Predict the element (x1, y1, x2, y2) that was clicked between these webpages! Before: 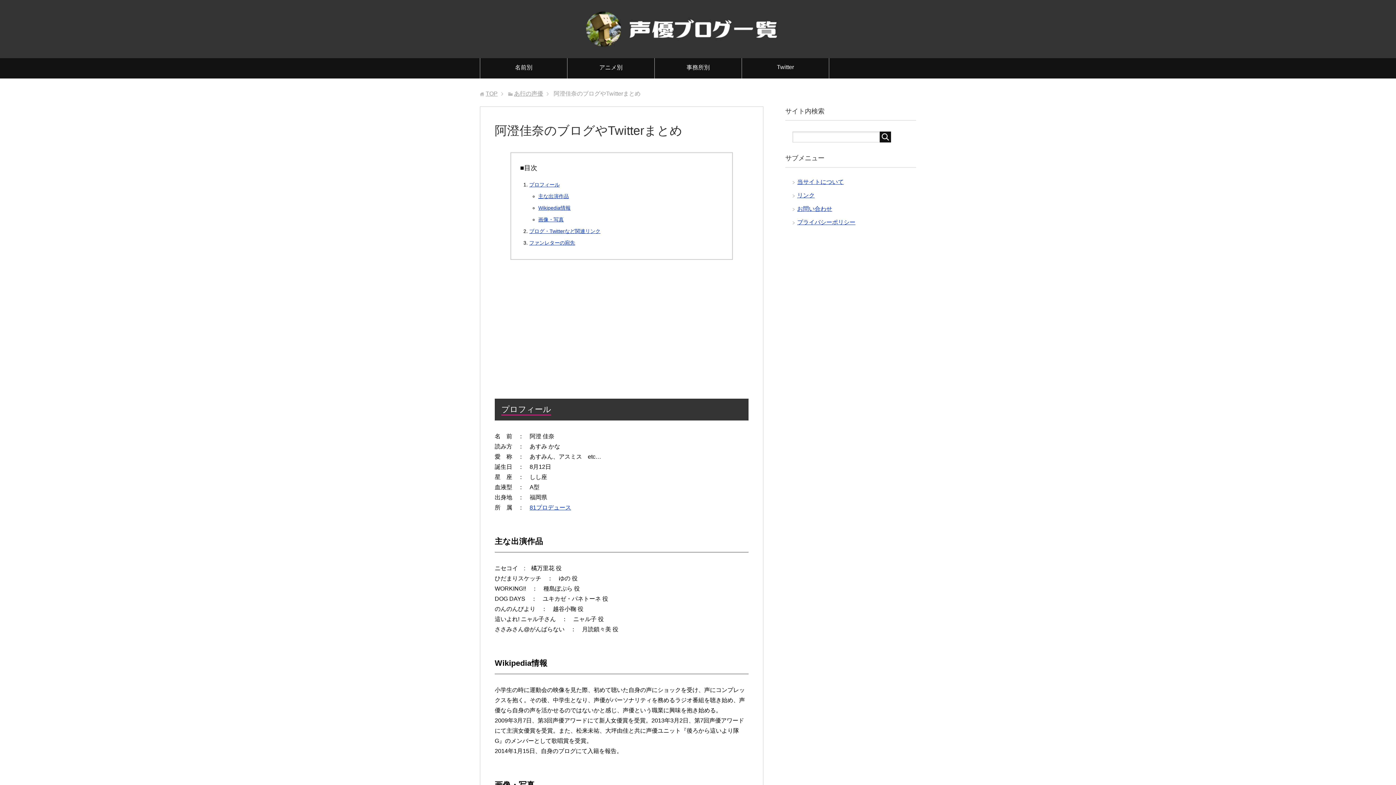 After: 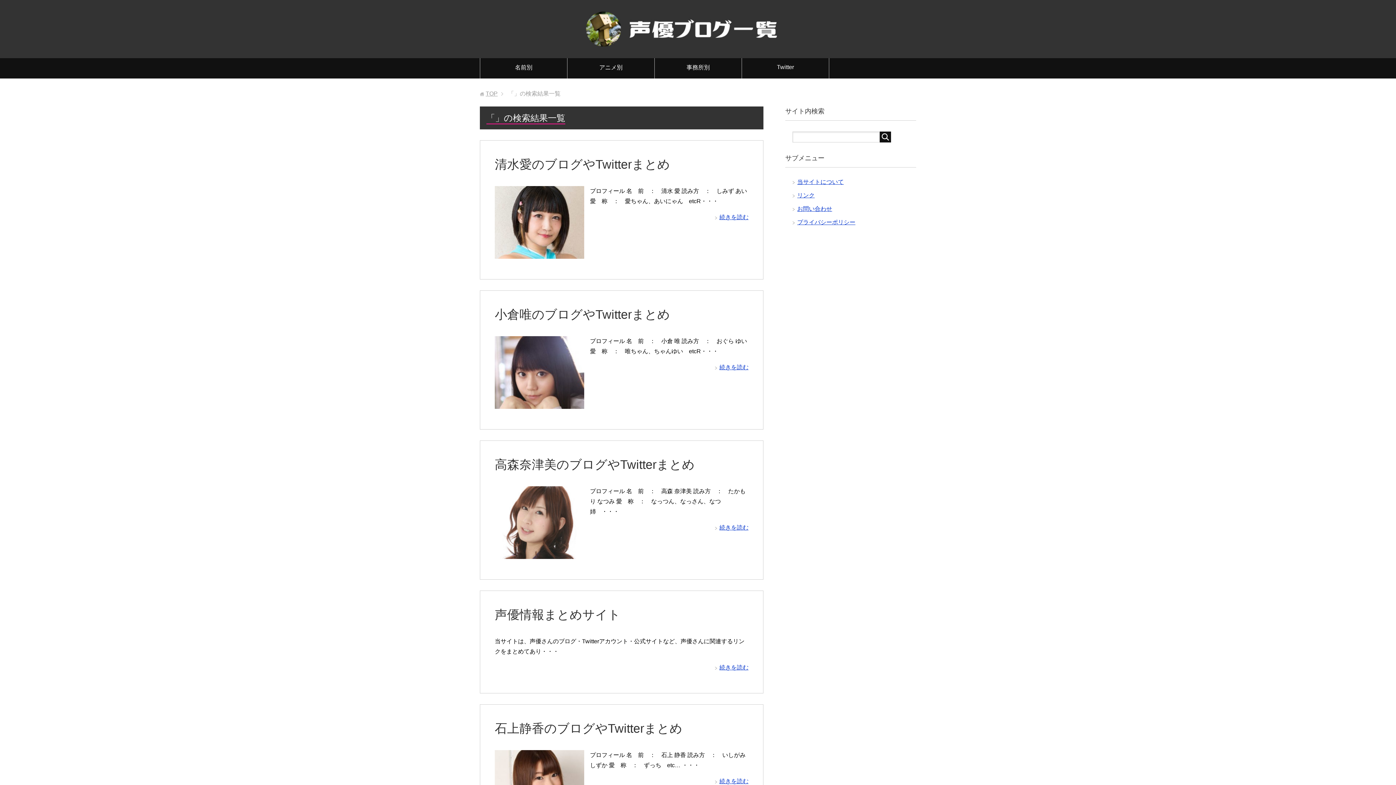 Action: bbox: (880, 131, 891, 142)